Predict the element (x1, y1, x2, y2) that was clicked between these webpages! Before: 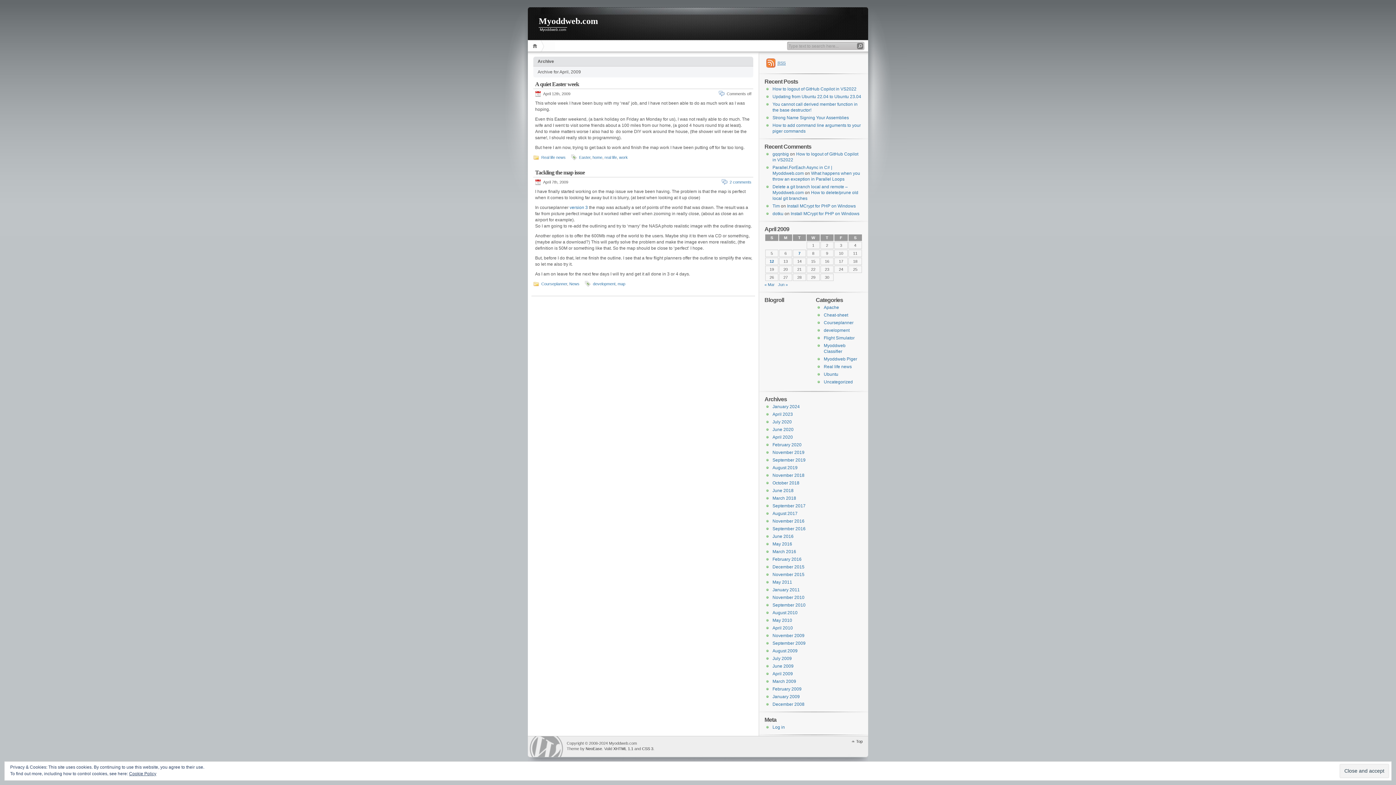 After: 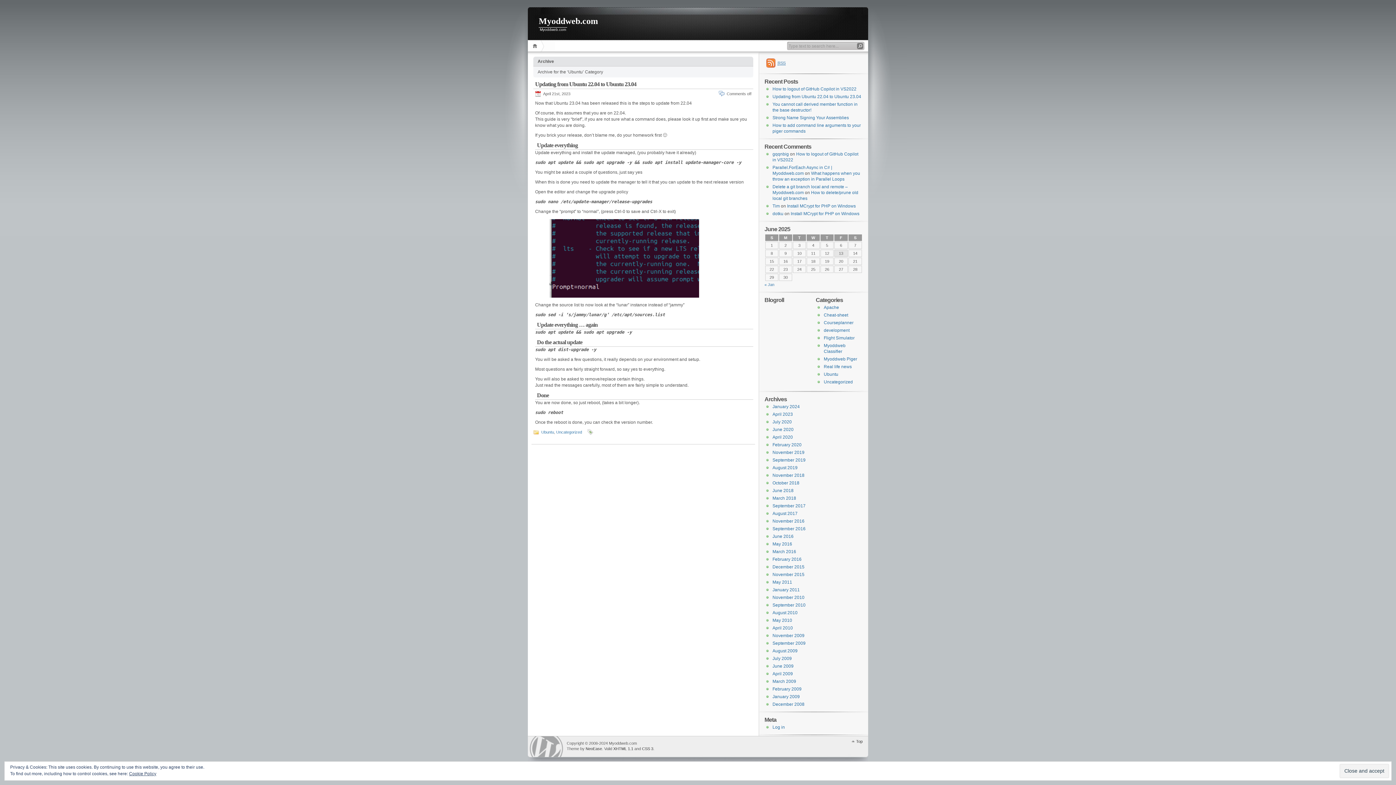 Action: bbox: (824, 372, 838, 377) label: Ubuntu